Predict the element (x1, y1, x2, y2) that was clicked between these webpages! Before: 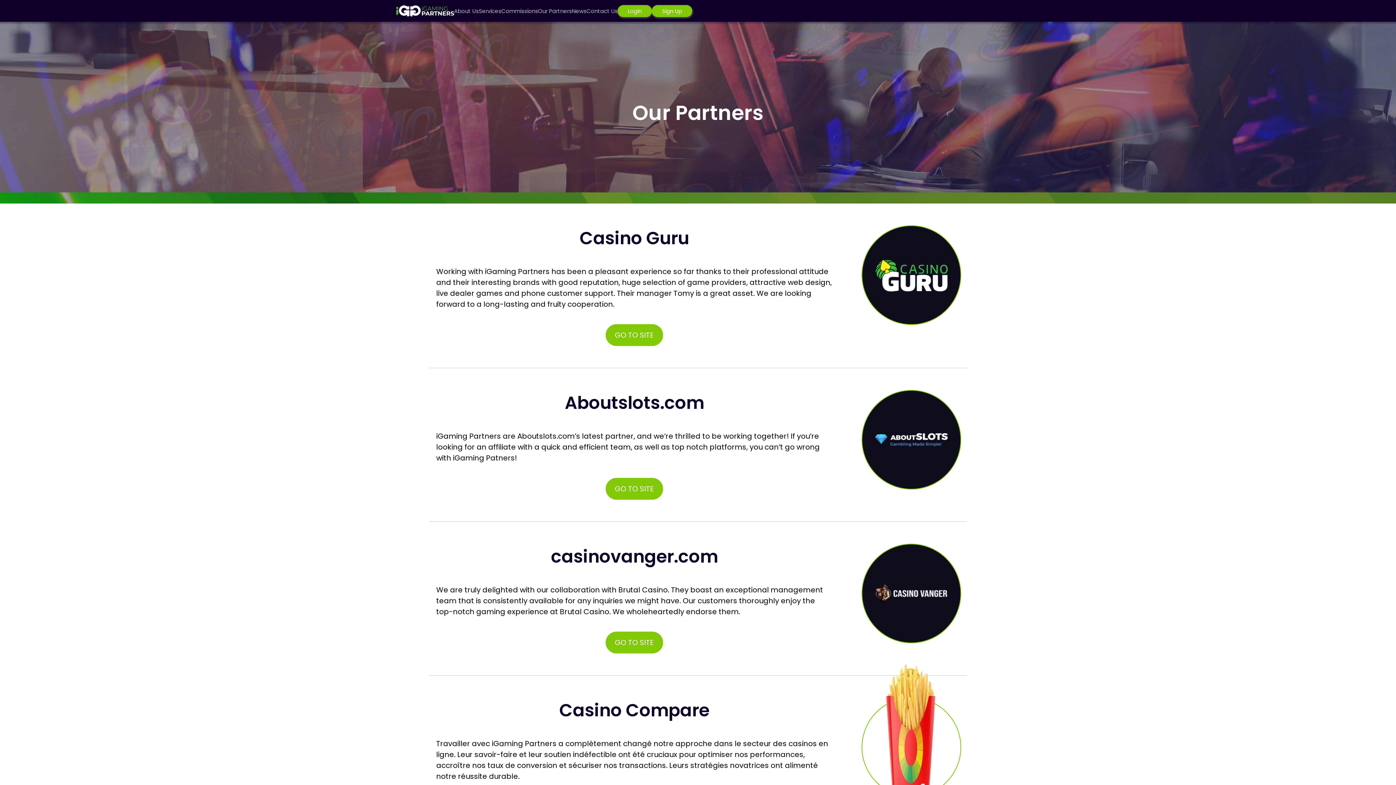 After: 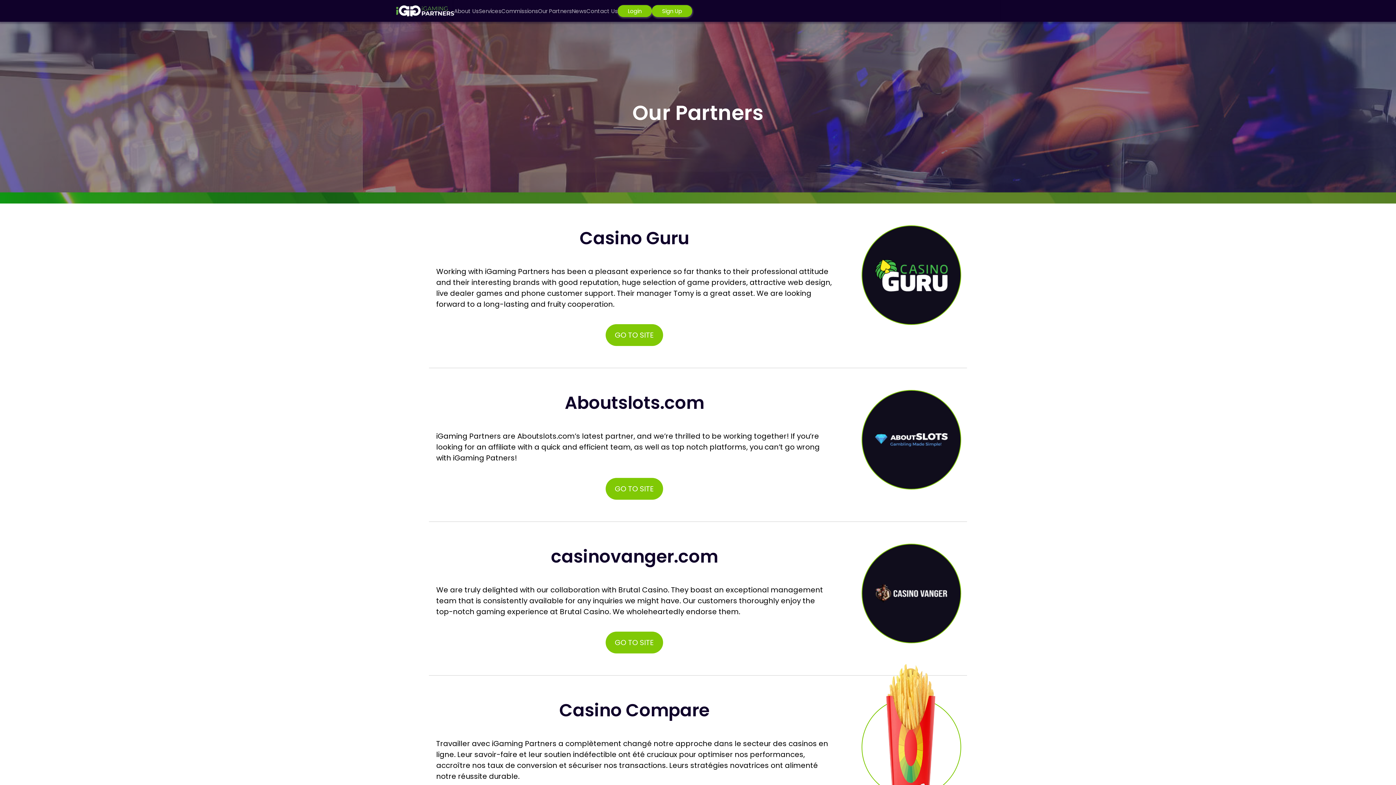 Action: bbox: (861, 390, 961, 489)